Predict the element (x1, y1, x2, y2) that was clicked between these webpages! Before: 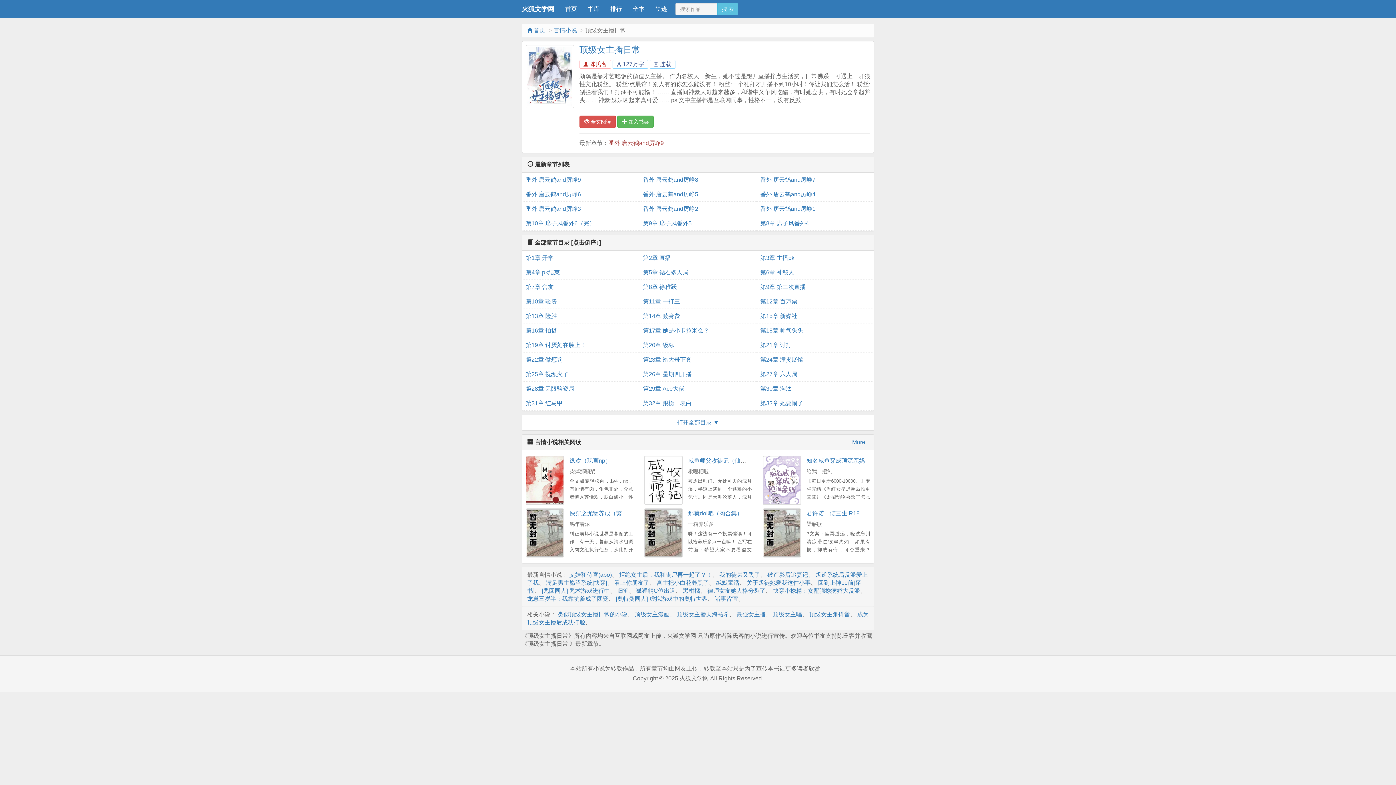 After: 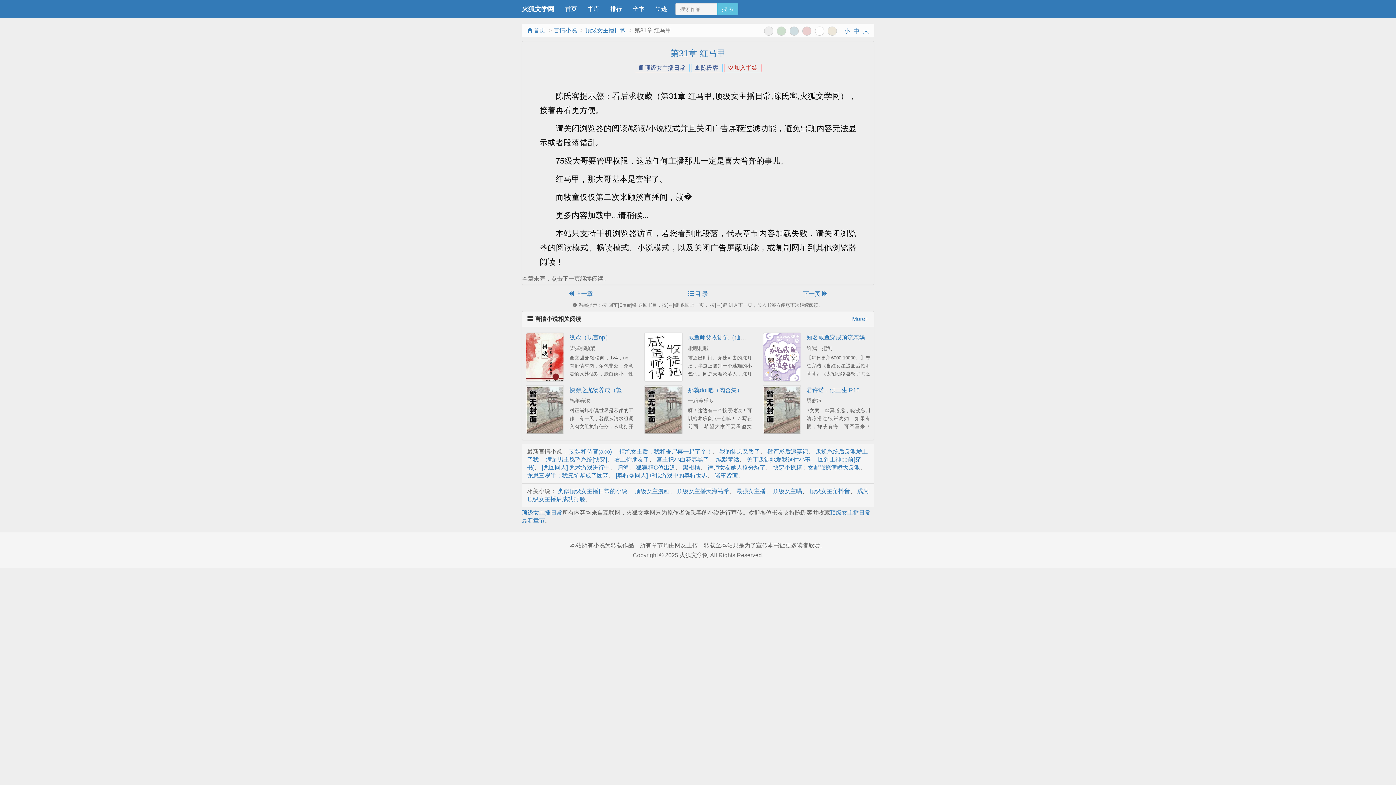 Action: label: 第31章 红马甲 bbox: (525, 396, 635, 410)